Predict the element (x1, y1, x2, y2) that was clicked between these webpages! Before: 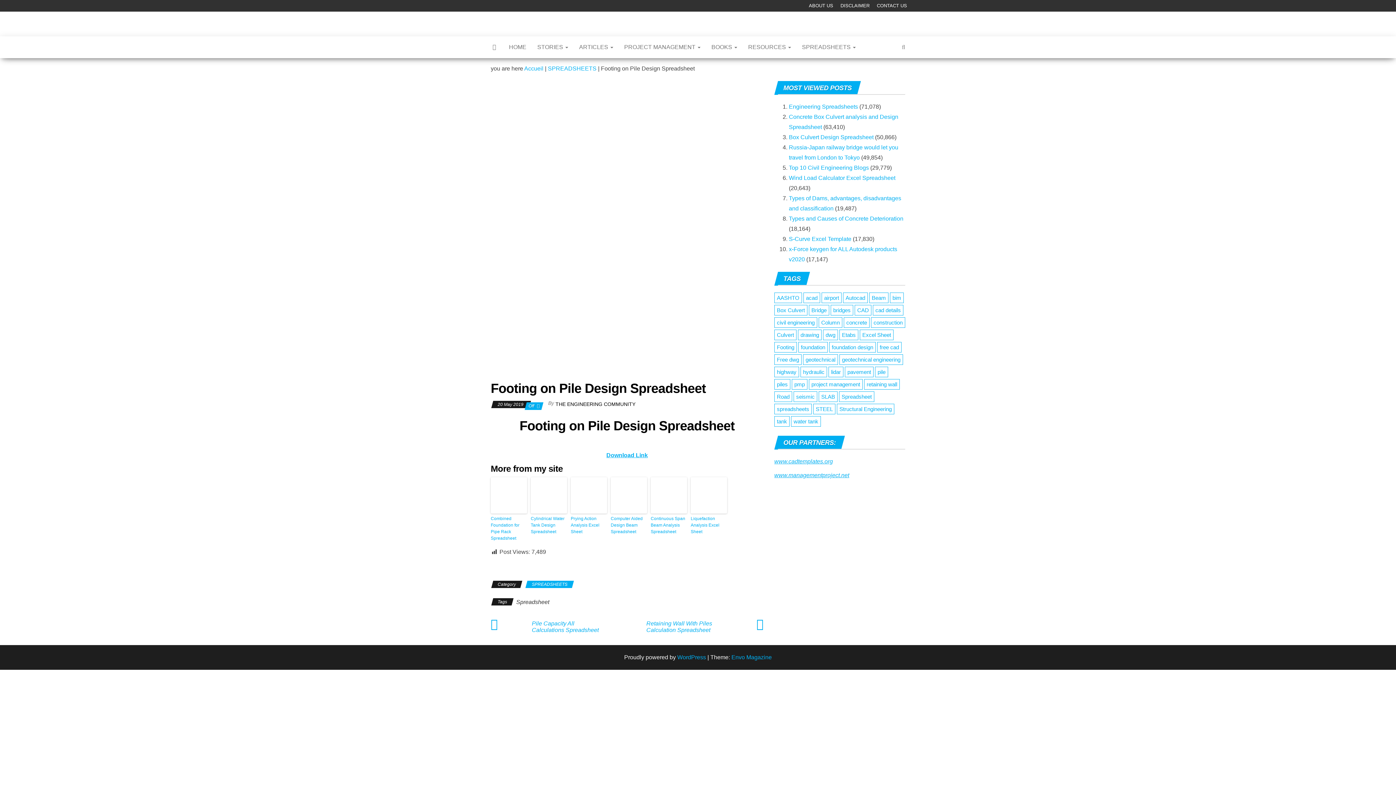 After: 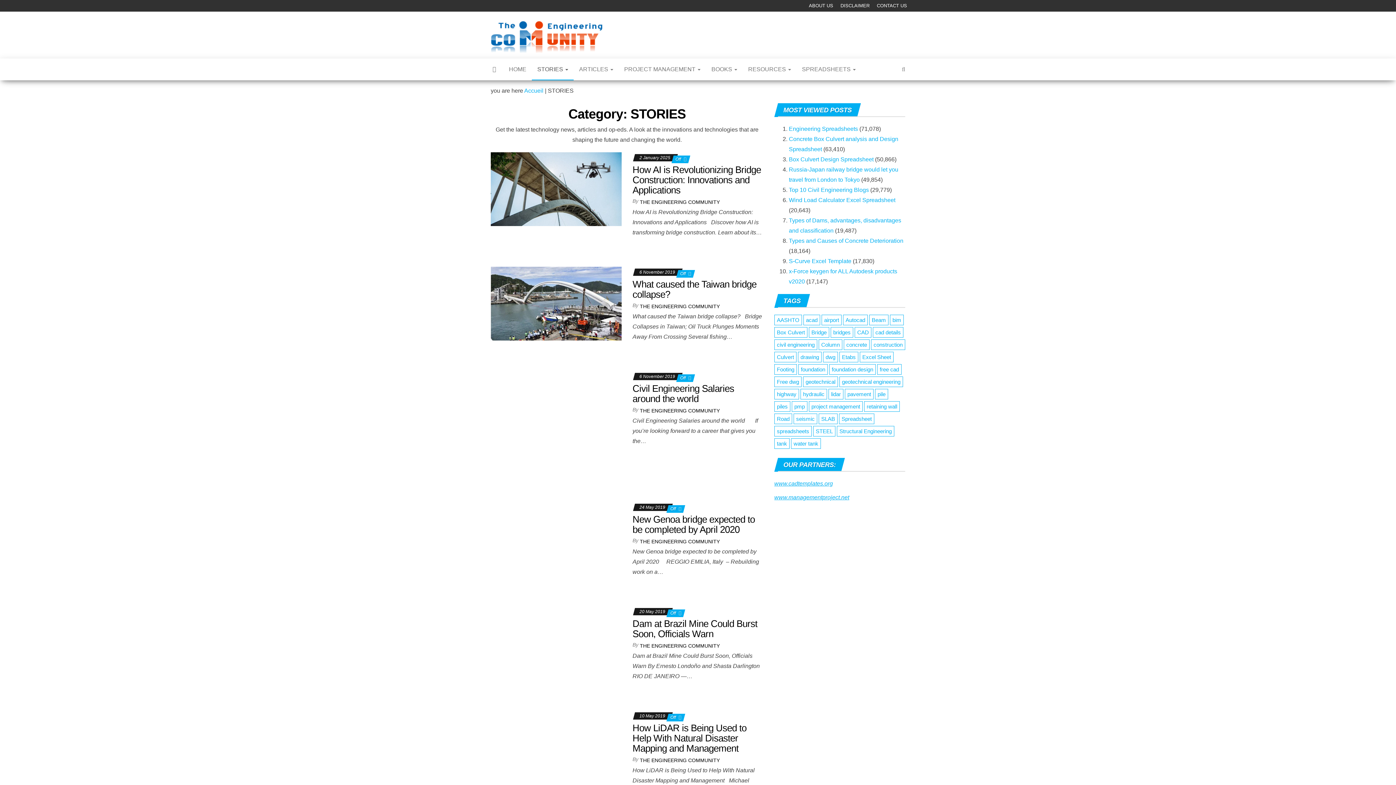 Action: label: STORIES  bbox: (532, 36, 573, 58)